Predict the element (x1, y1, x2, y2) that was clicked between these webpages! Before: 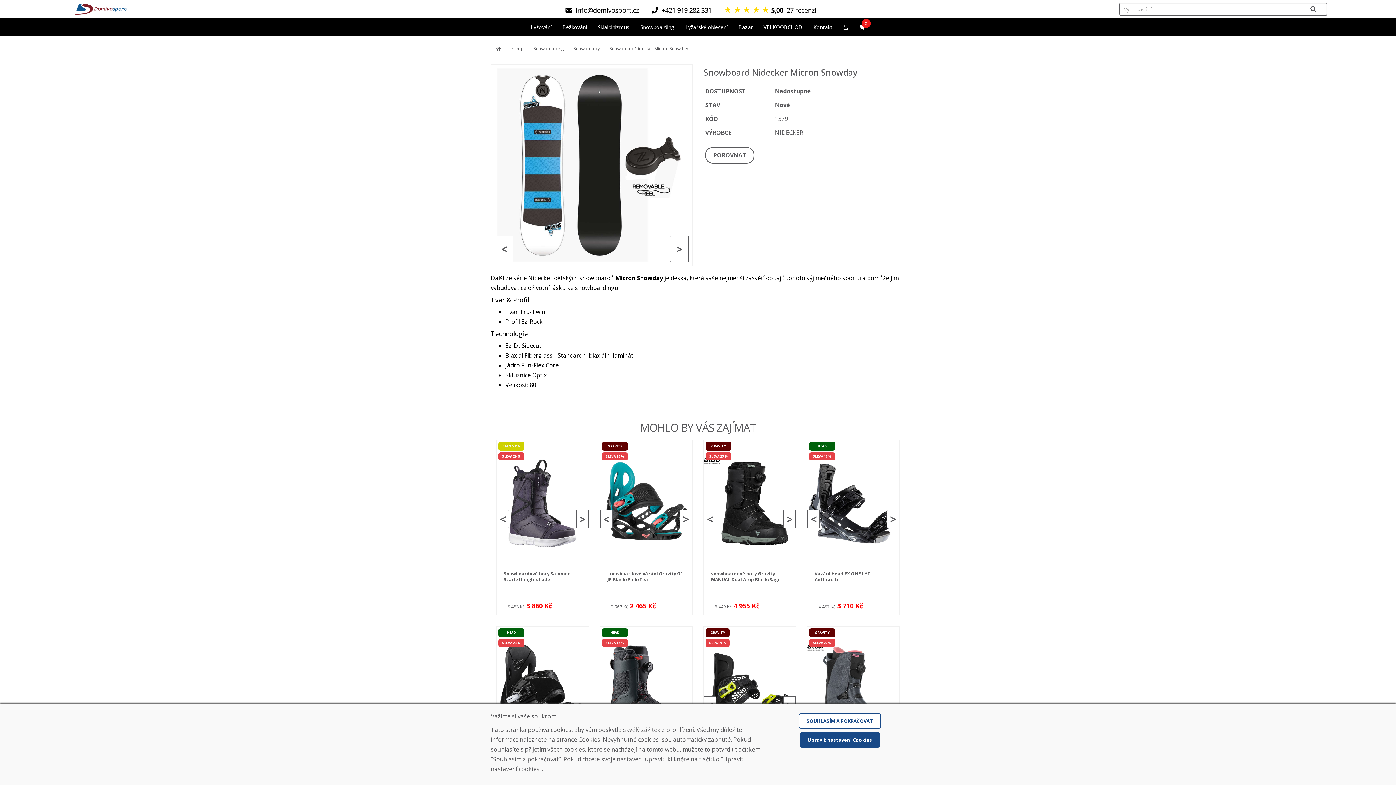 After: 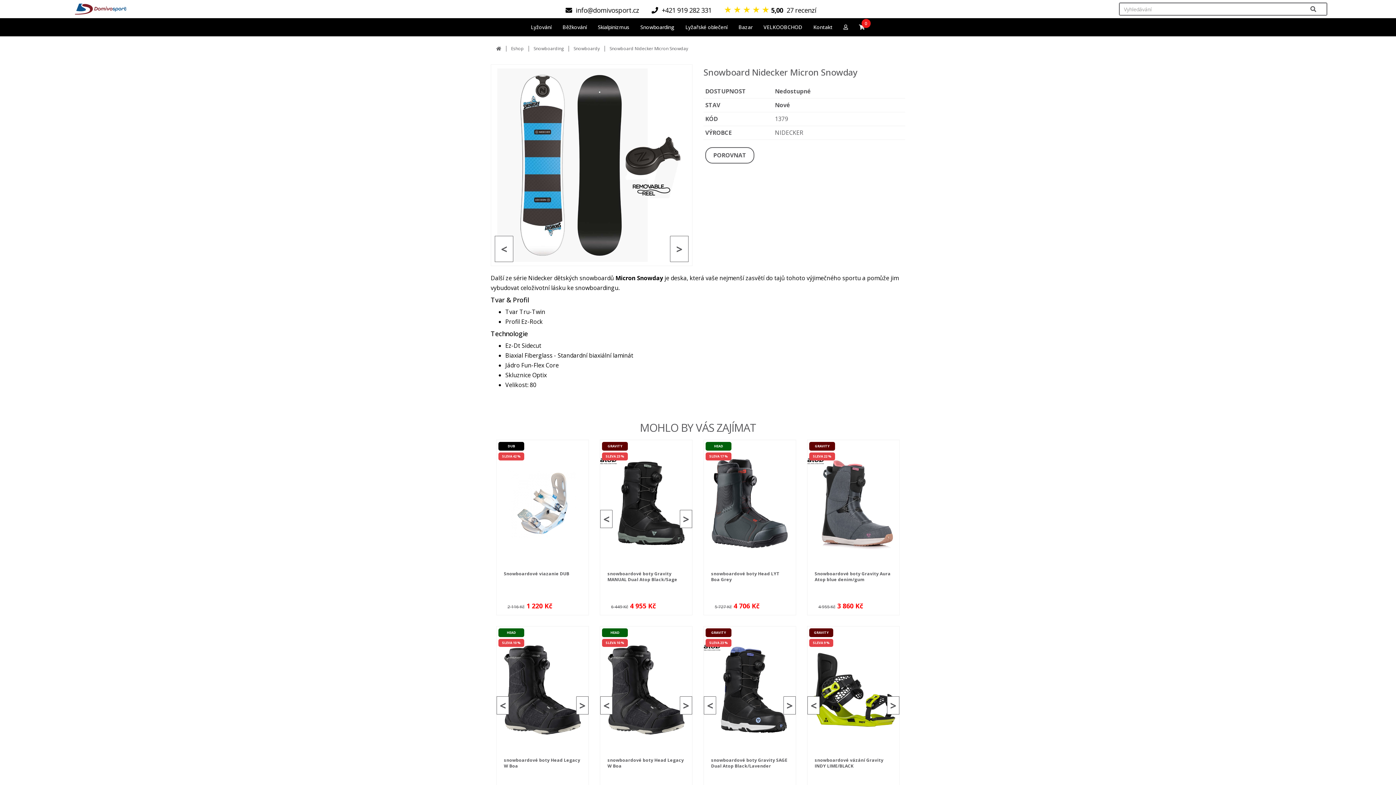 Action: bbox: (798, 713, 881, 729) label: SOUHLASÍM A POKRAČOVAT